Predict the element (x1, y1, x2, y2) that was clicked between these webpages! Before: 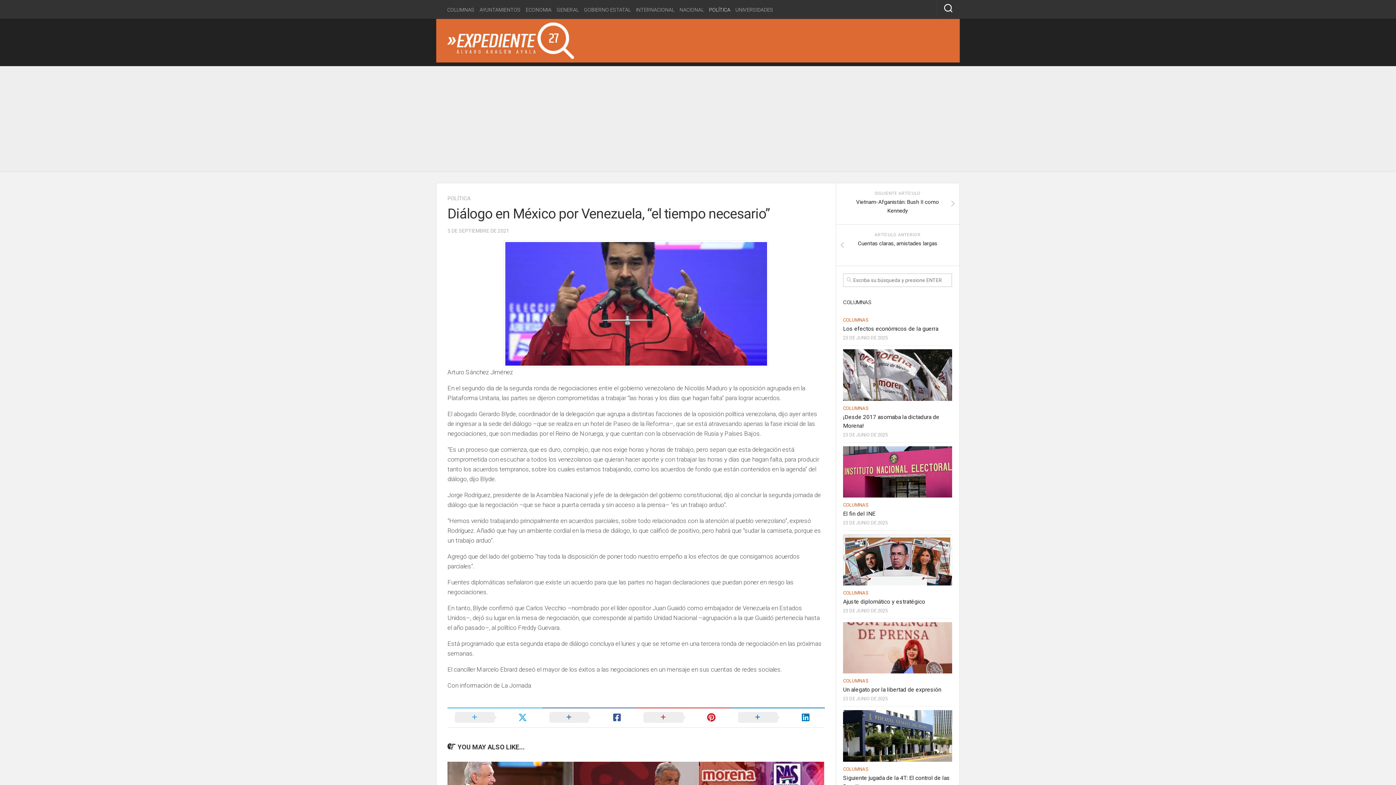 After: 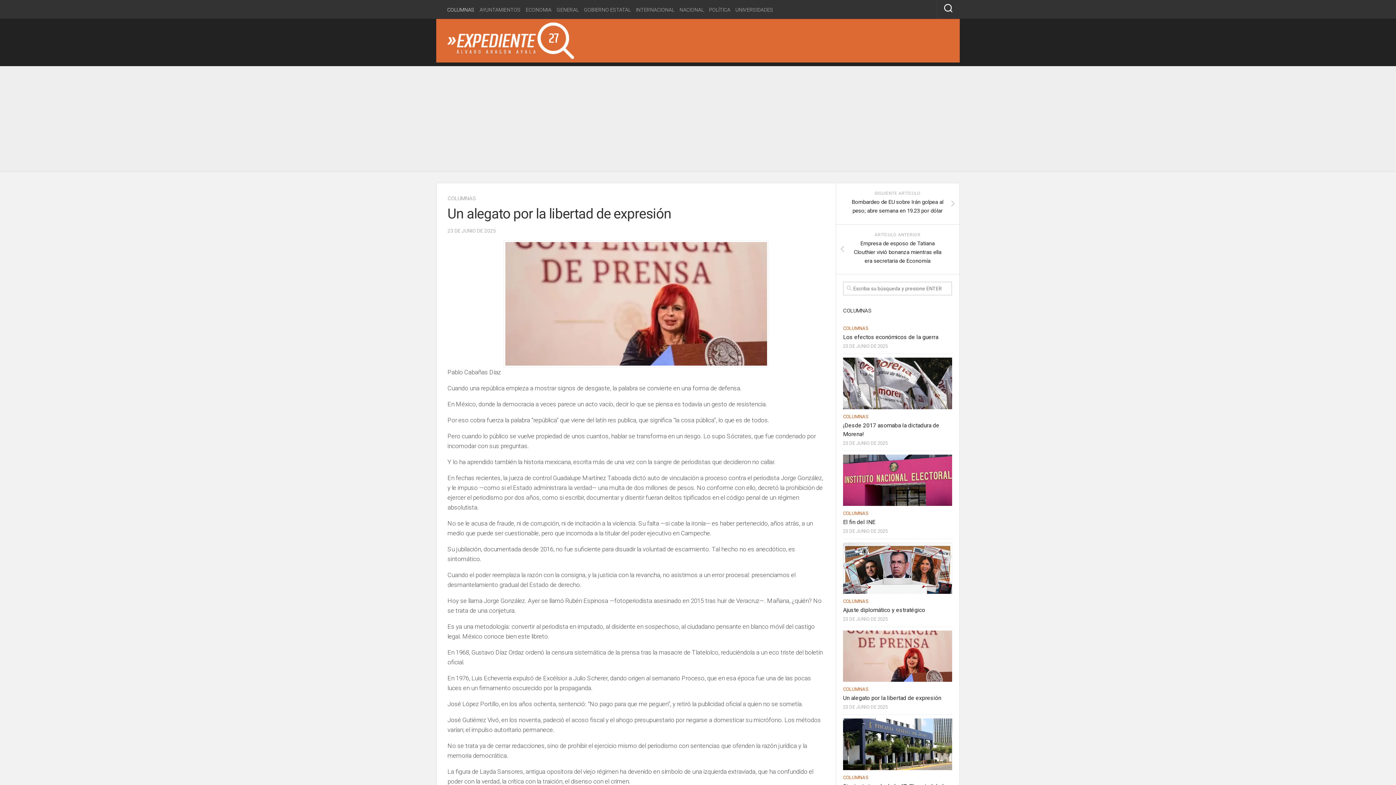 Action: bbox: (843, 686, 941, 693) label: Un alegato por la libertad de expresión